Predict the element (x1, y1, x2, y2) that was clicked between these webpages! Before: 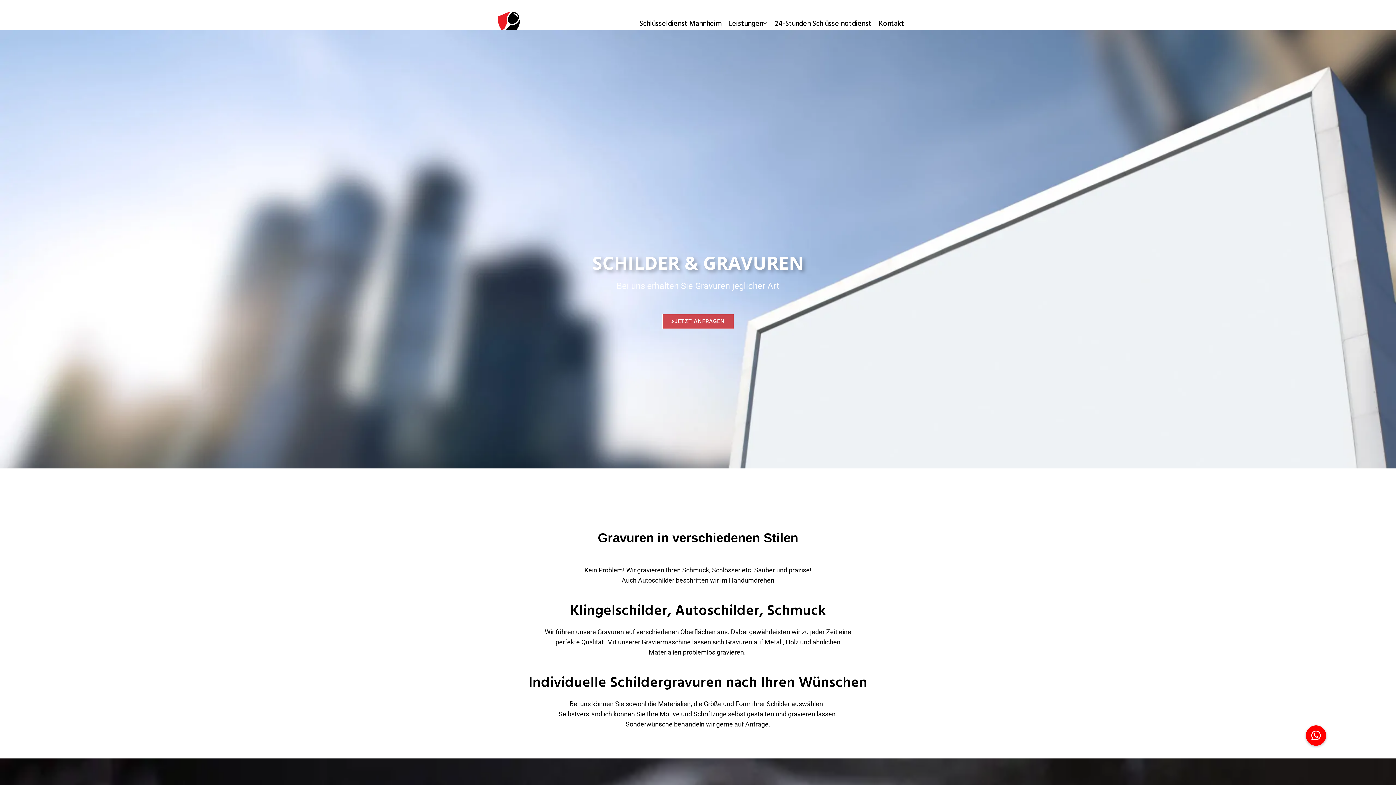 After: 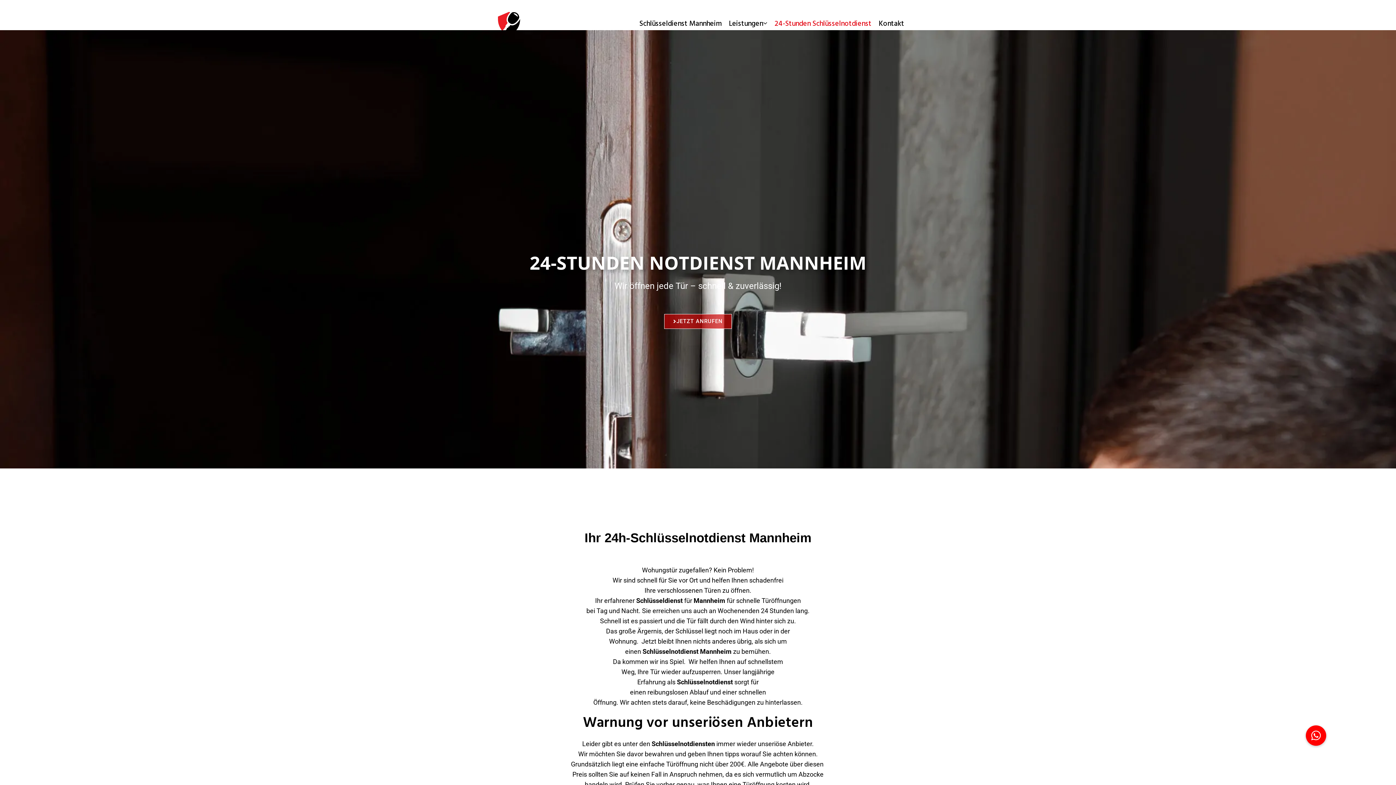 Action: label: 24-Stunden Schlüsselnotdienst bbox: (774, 18, 871, 28)